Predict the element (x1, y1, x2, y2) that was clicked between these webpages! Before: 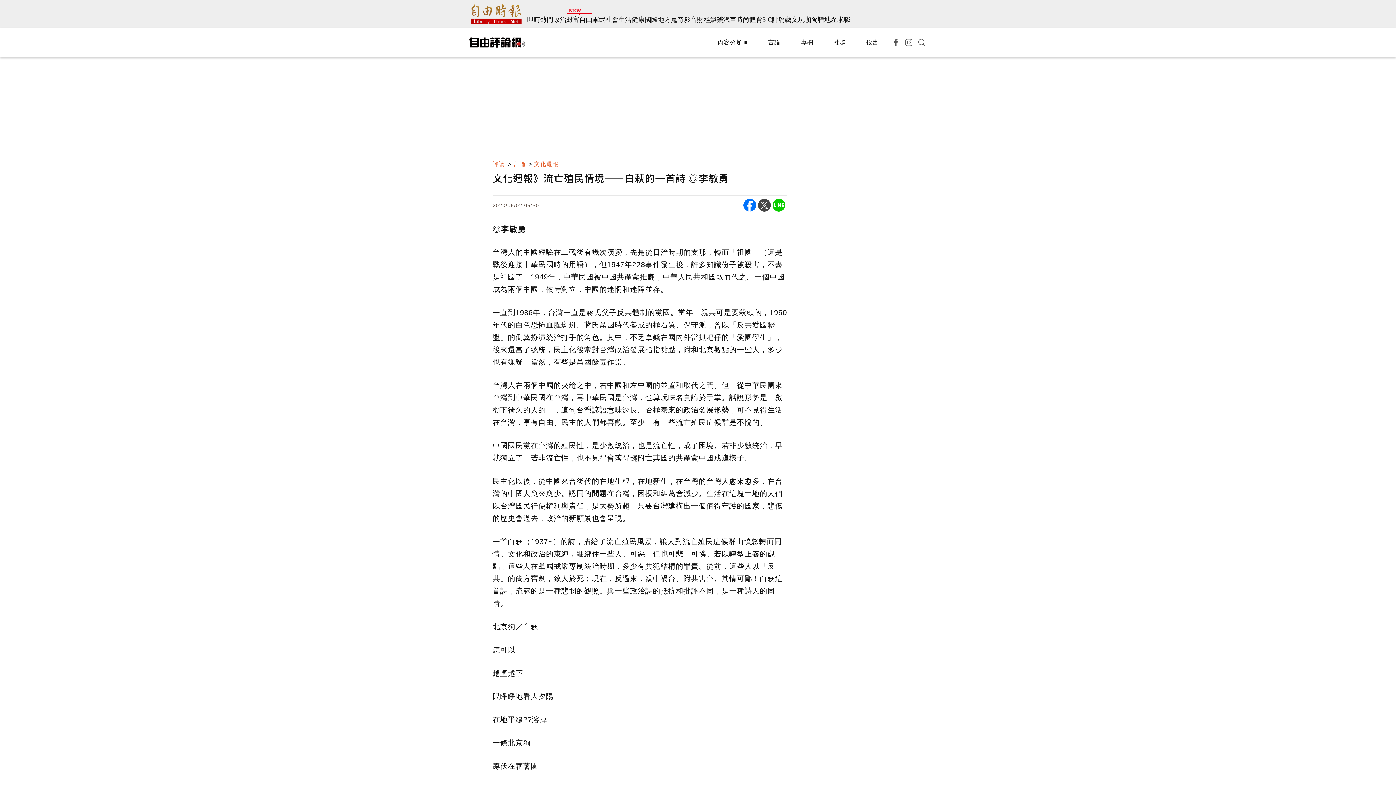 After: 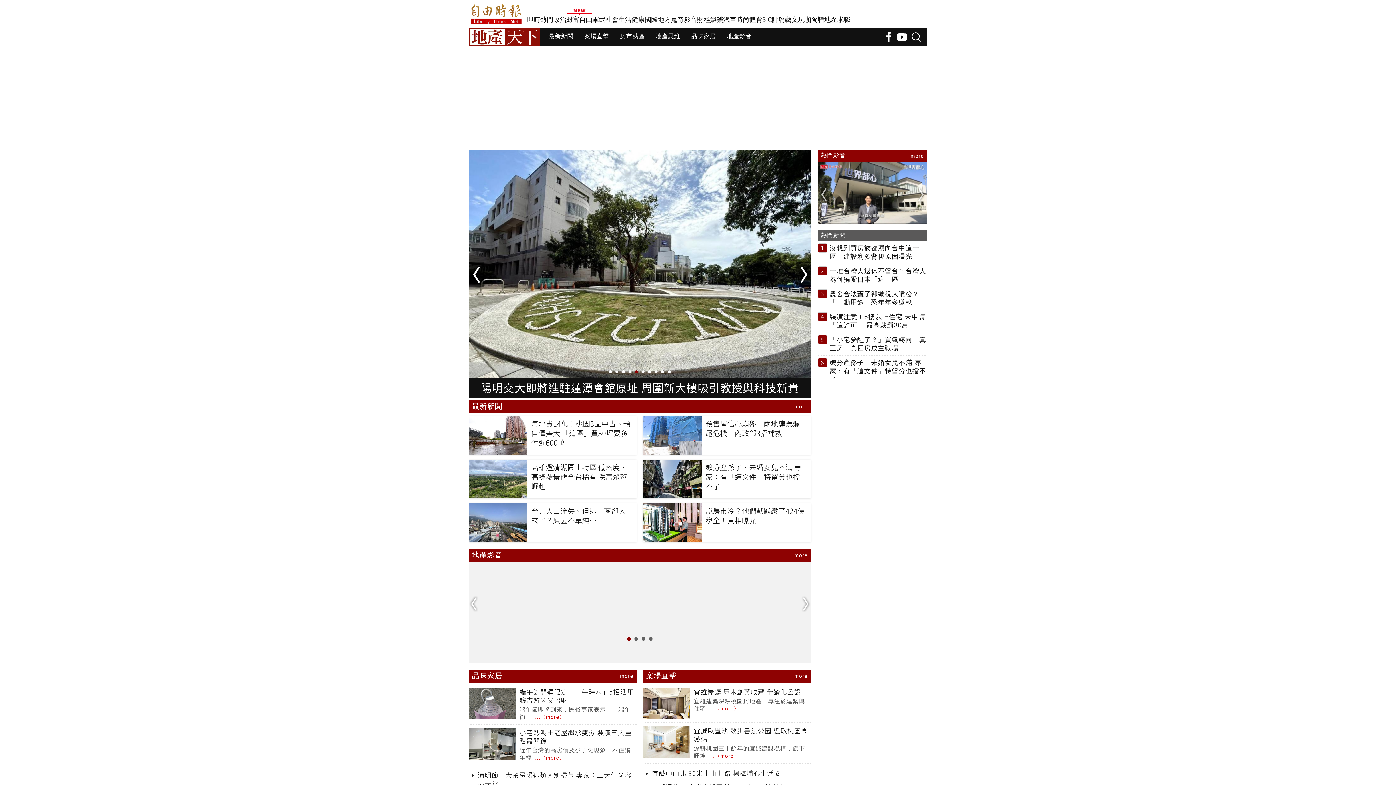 Action: label: 地產 bbox: (824, 16, 837, 23)